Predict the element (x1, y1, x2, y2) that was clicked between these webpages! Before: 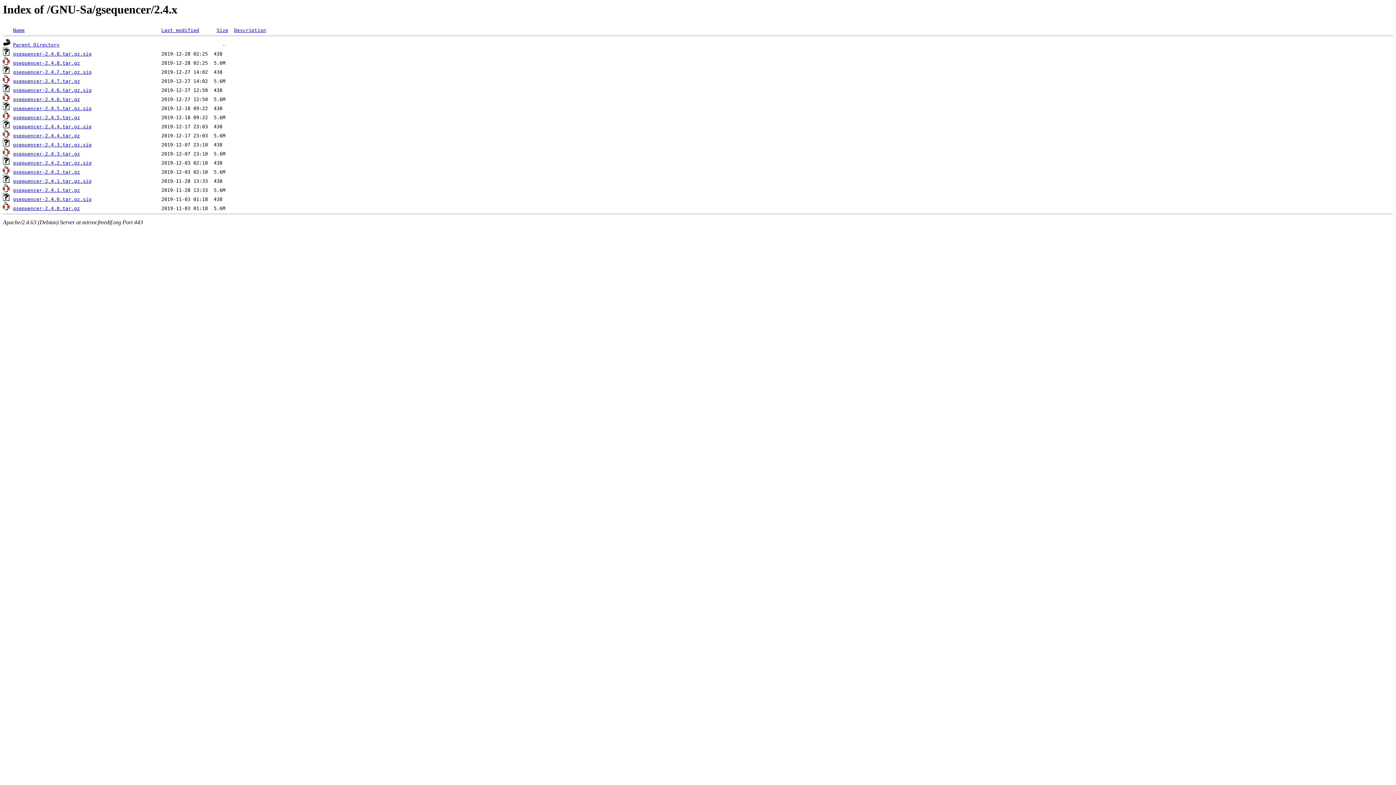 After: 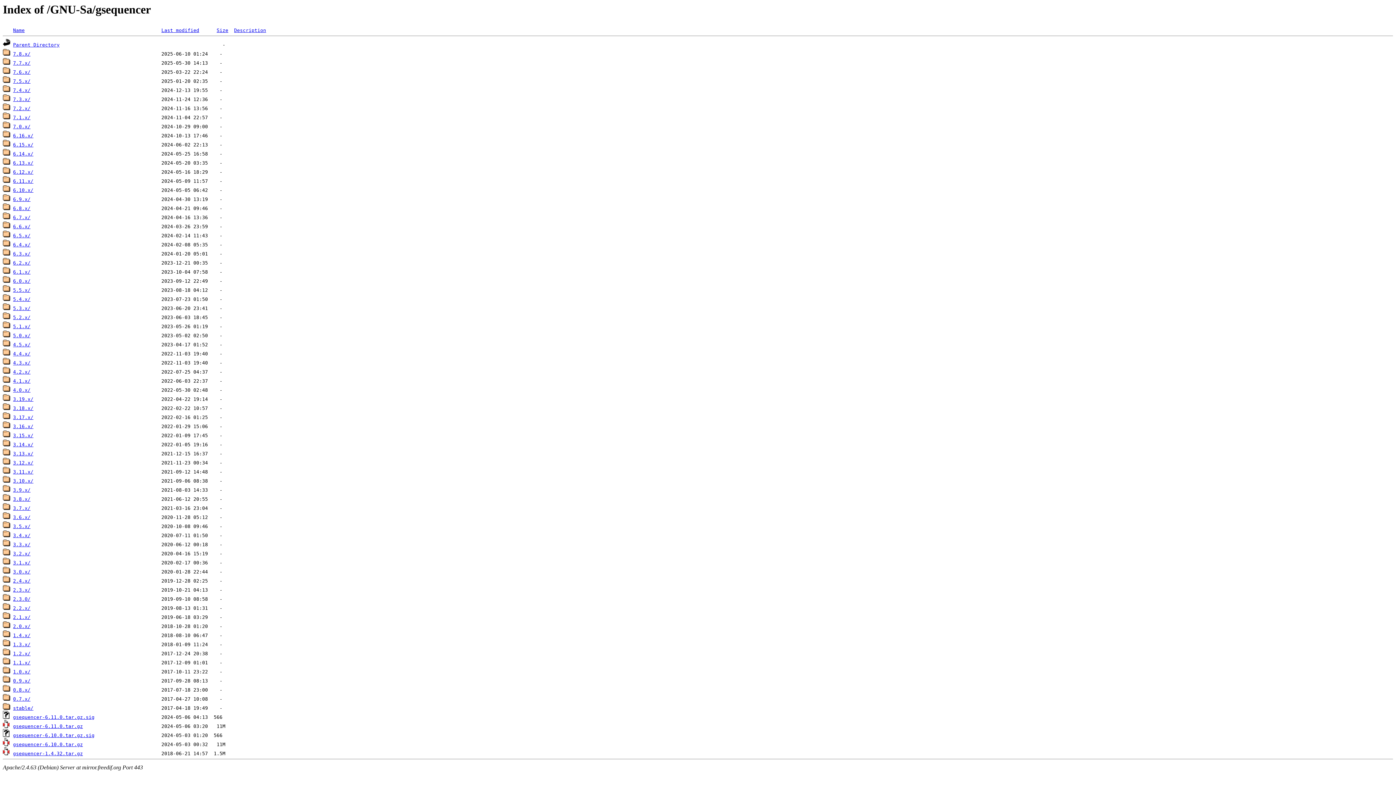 Action: label: Parent Directory bbox: (13, 42, 59, 47)